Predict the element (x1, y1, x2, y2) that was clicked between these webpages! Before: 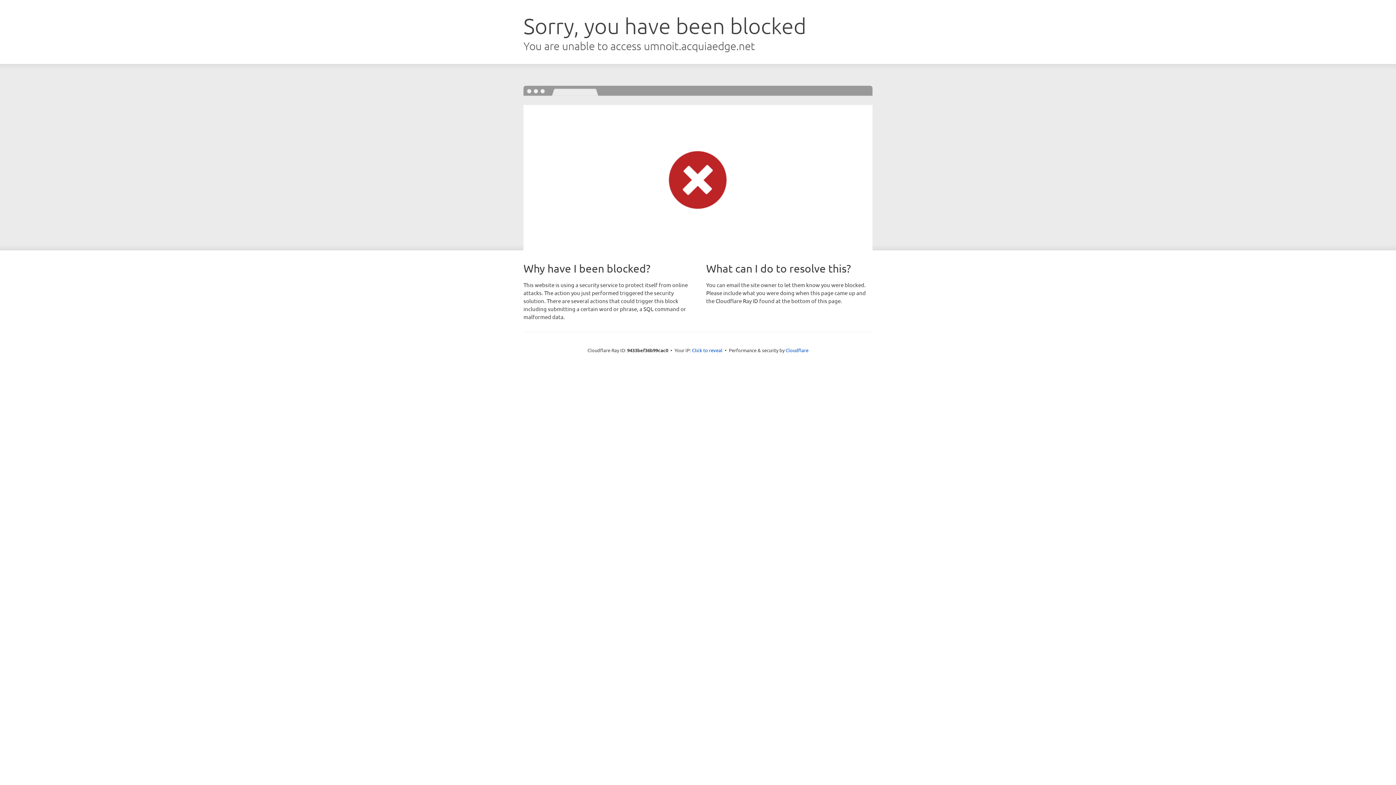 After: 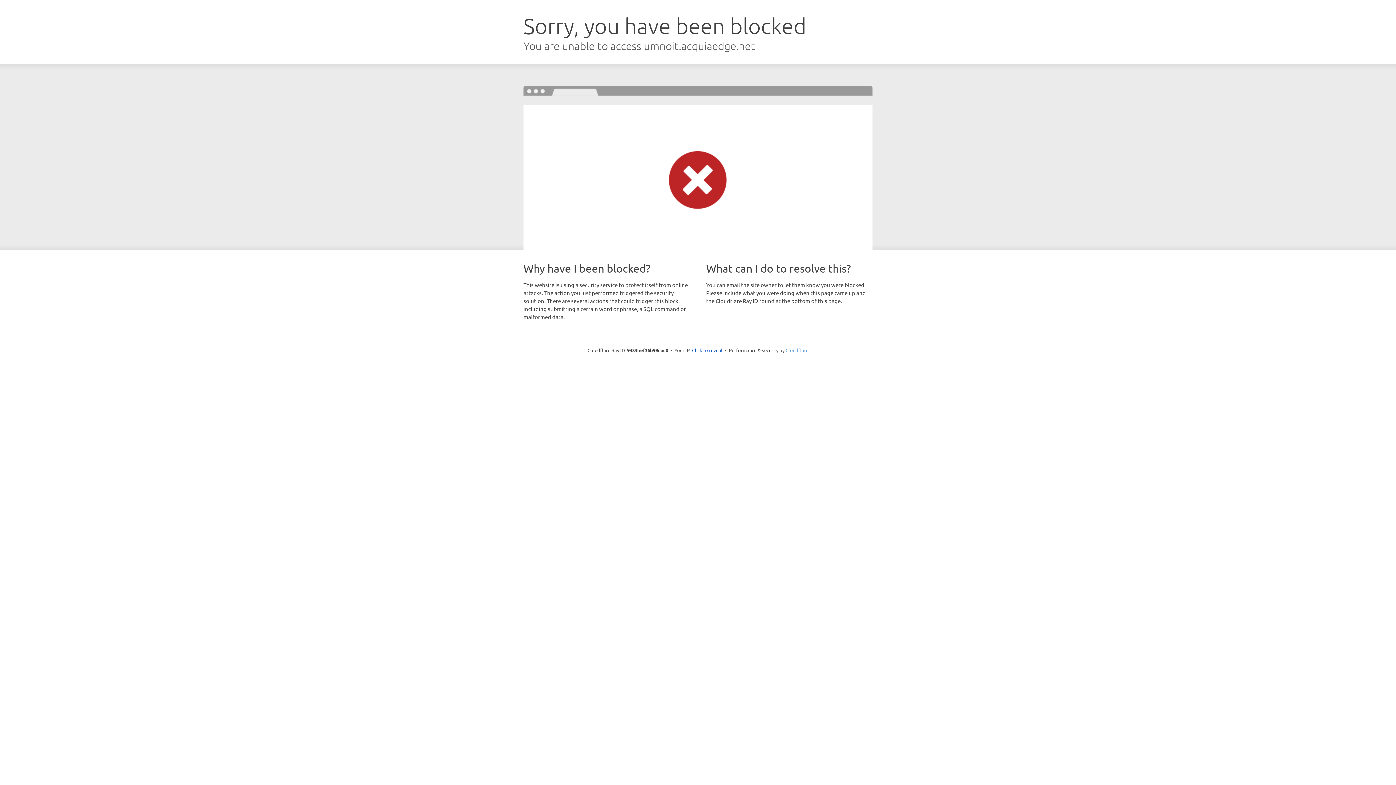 Action: bbox: (785, 347, 808, 353) label: Cloudflare